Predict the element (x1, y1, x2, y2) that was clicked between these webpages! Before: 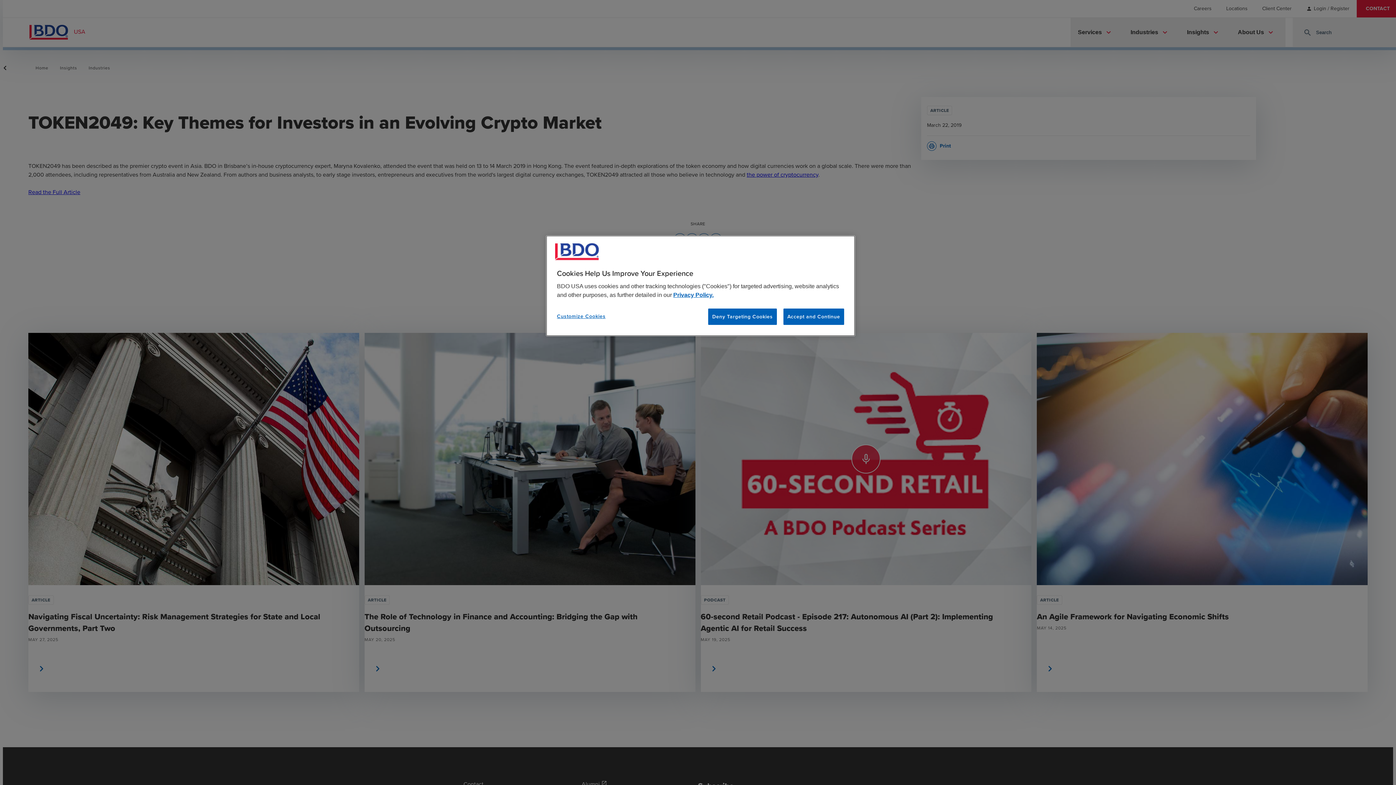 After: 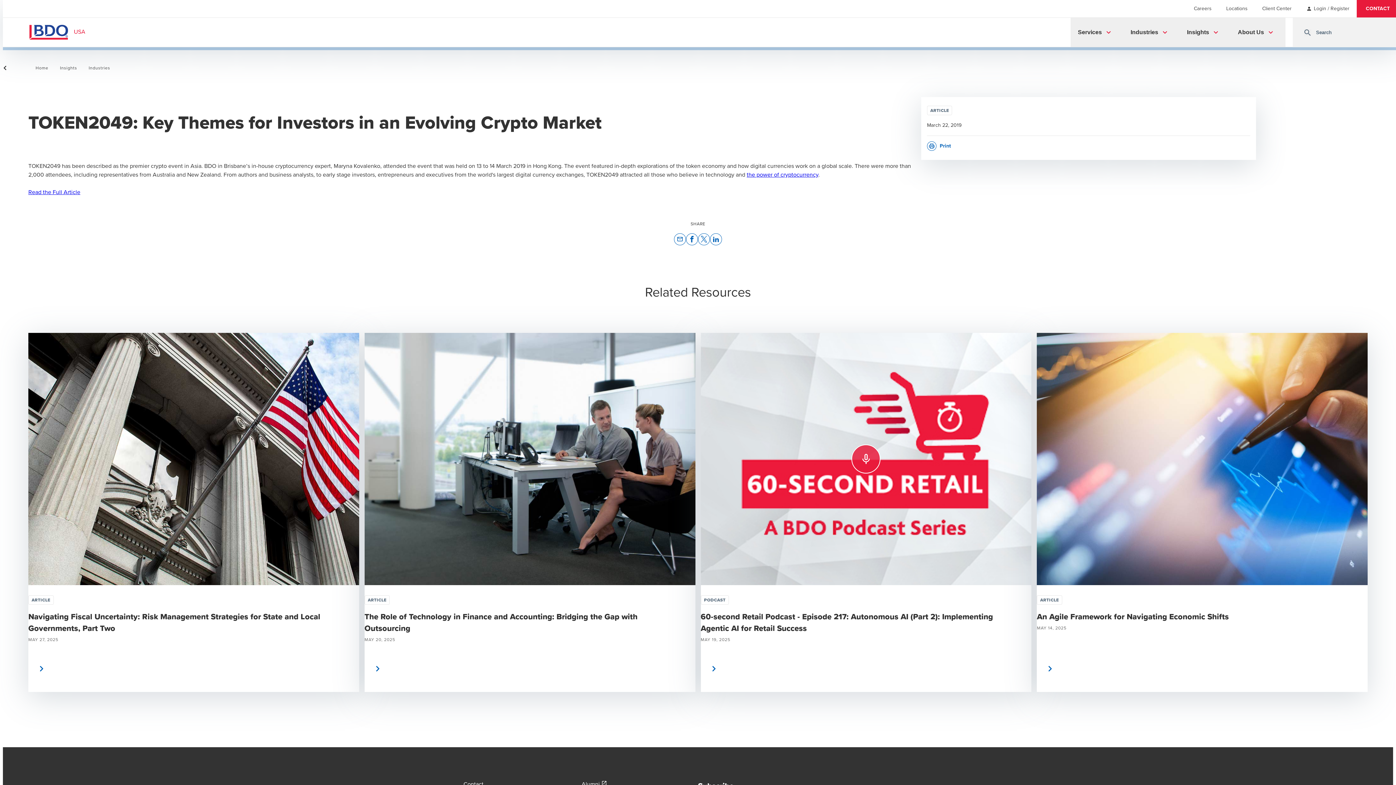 Action: label: Deny Targeting Cookies bbox: (708, 287, 776, 303)